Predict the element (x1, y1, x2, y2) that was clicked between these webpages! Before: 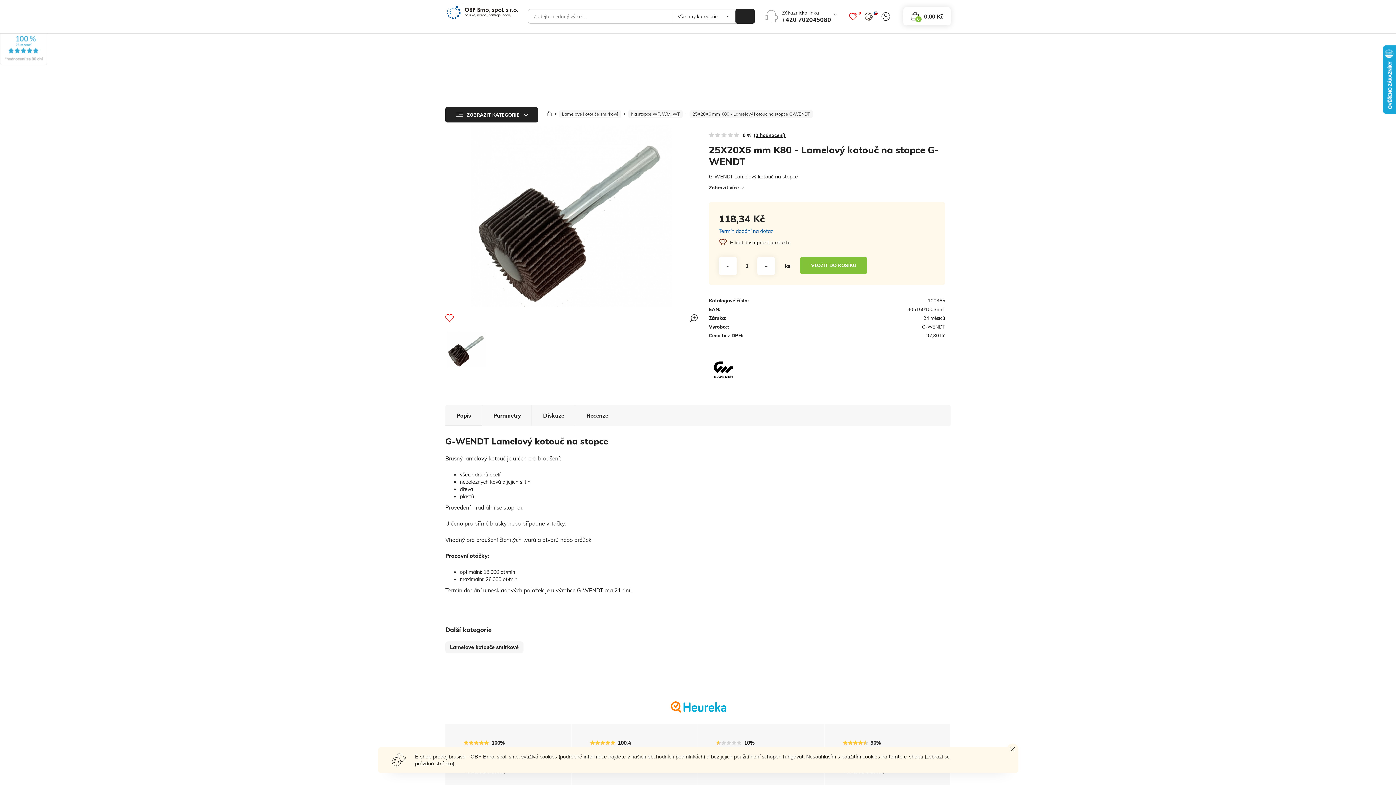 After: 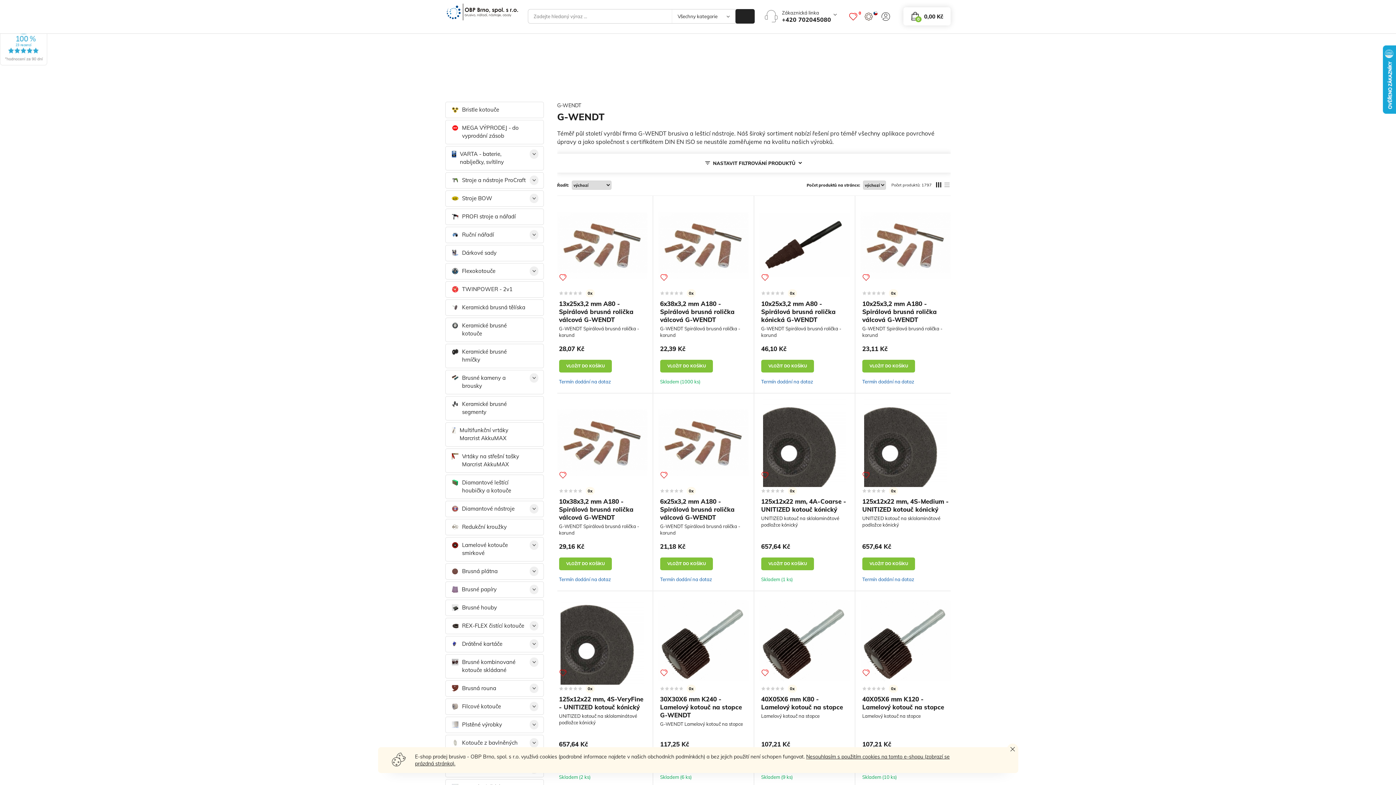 Action: label: G-WENDT bbox: (922, 324, 945, 329)